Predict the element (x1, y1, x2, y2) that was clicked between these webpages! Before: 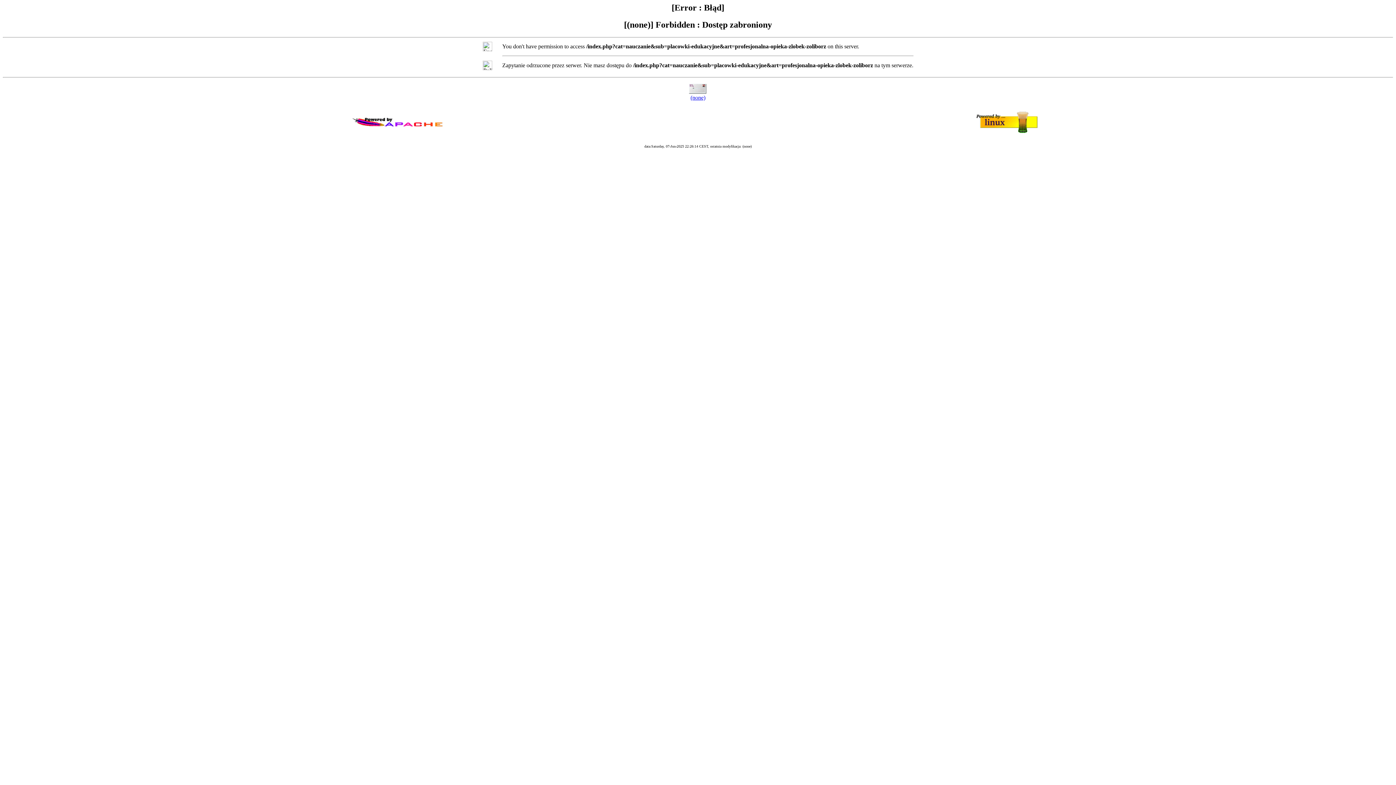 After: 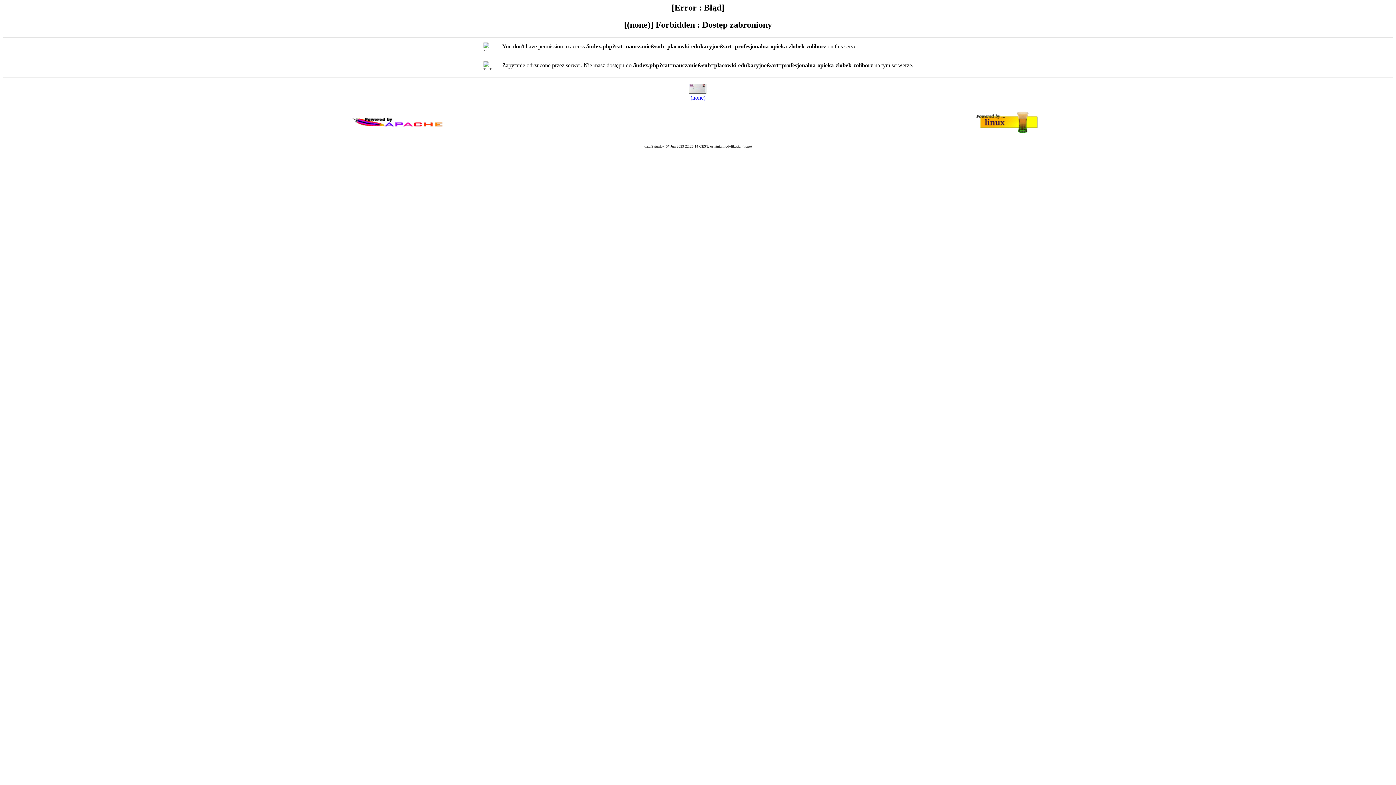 Action: bbox: (690, 94, 705, 100) label: (none)